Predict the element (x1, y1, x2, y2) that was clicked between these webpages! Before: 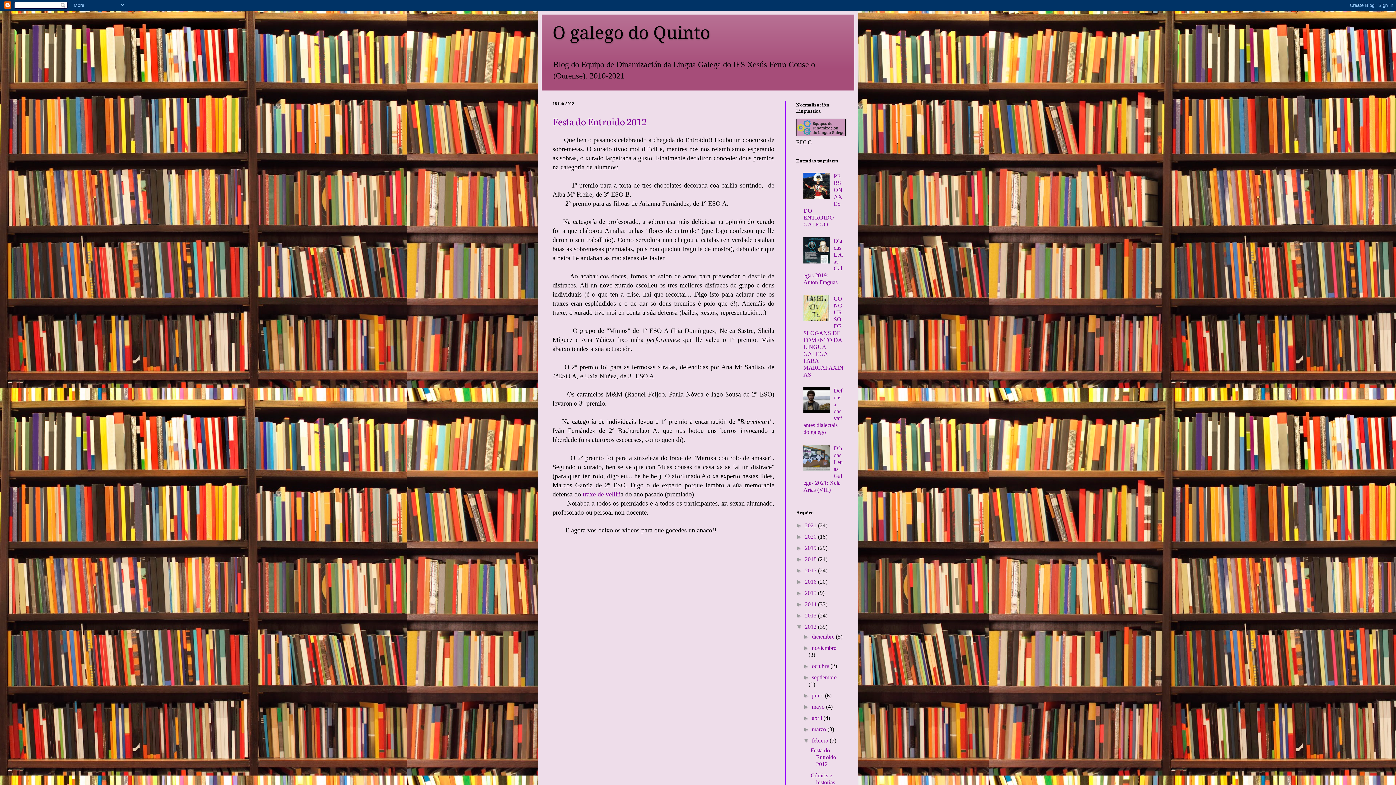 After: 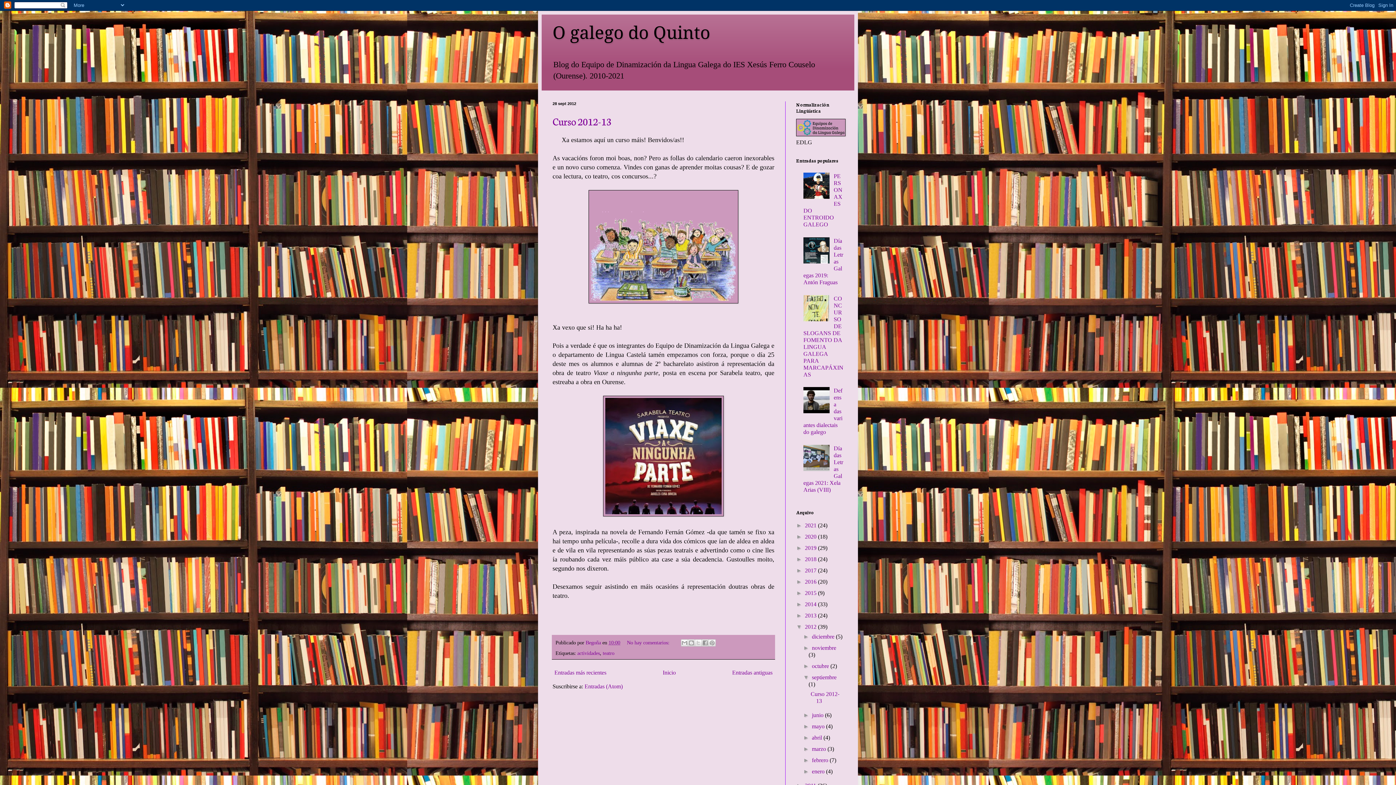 Action: bbox: (812, 674, 836, 680) label: septiembre 